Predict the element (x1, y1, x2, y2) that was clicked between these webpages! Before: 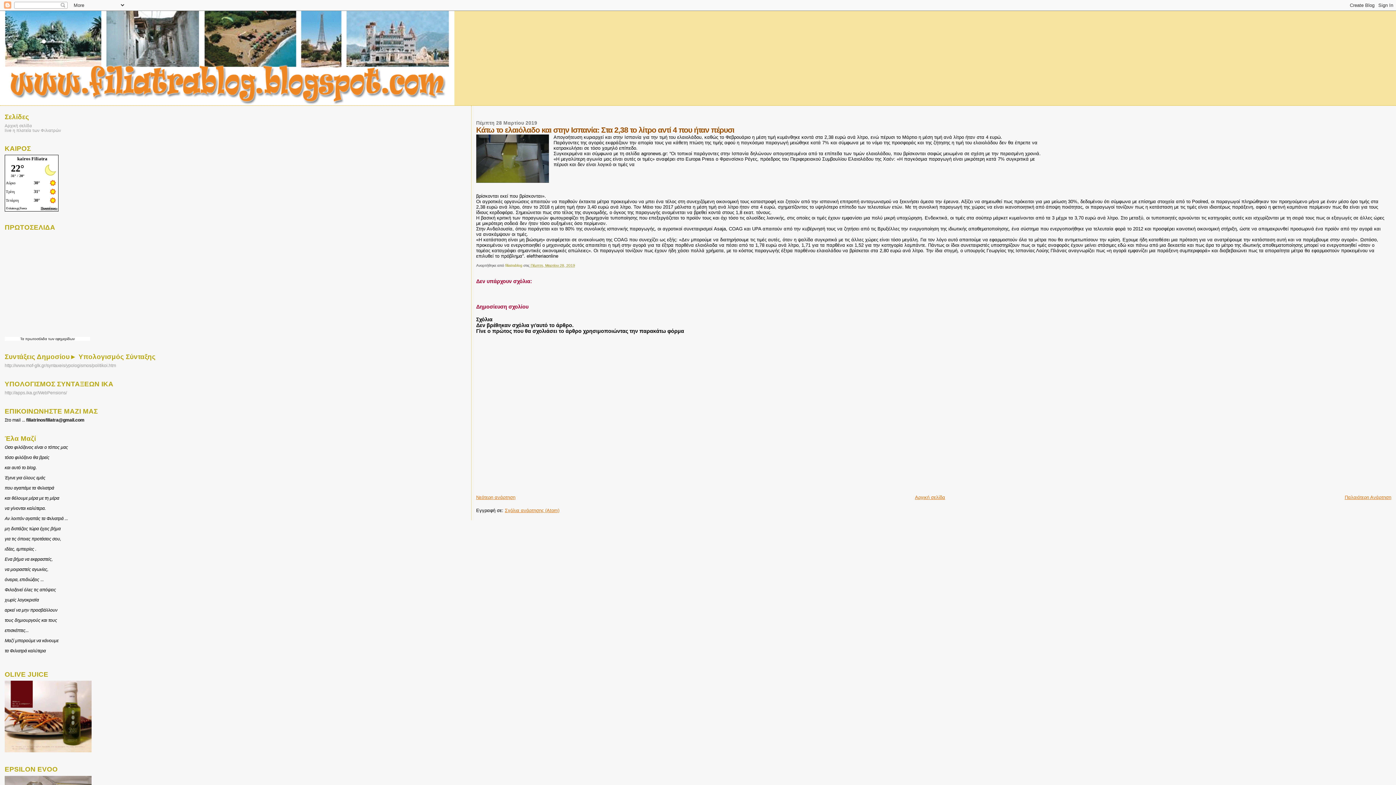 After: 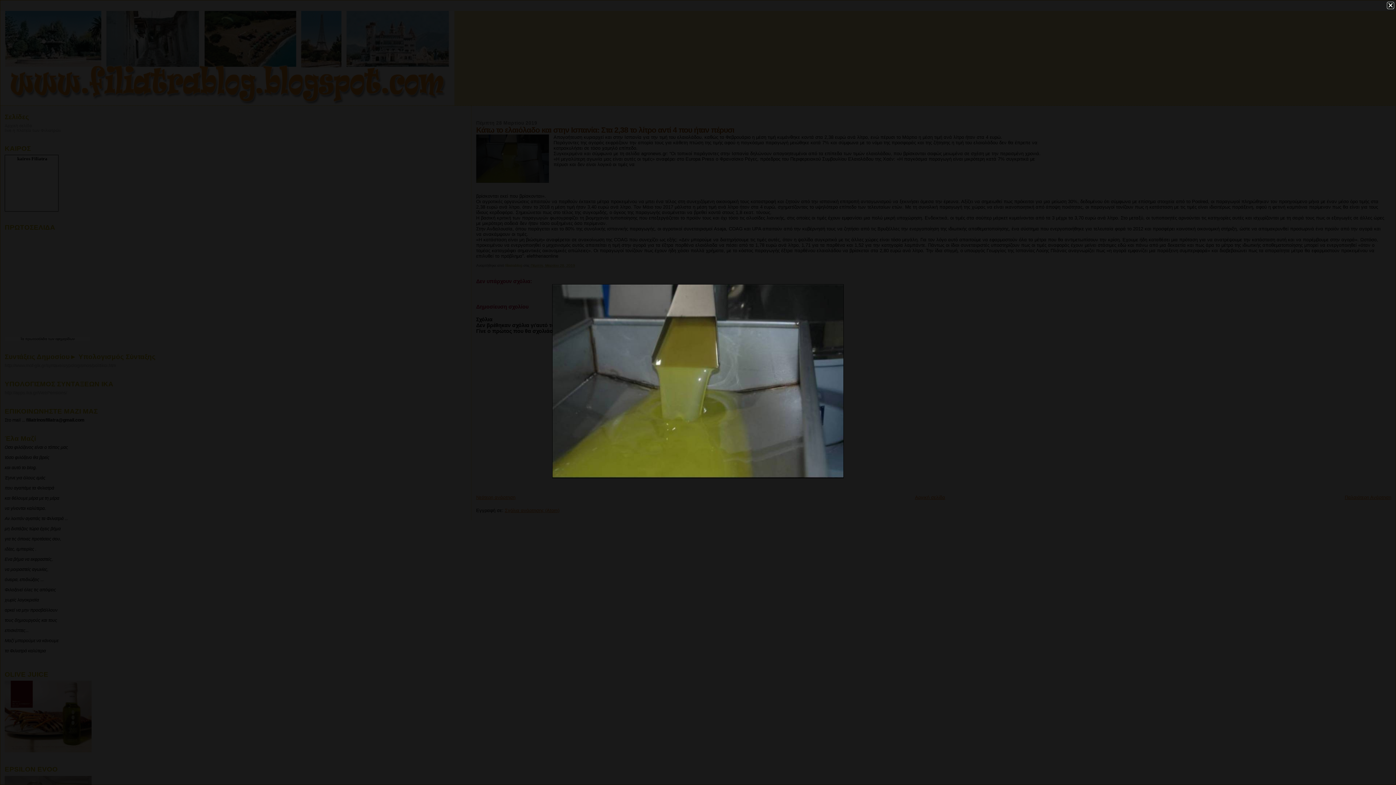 Action: bbox: (476, 134, 549, 184)